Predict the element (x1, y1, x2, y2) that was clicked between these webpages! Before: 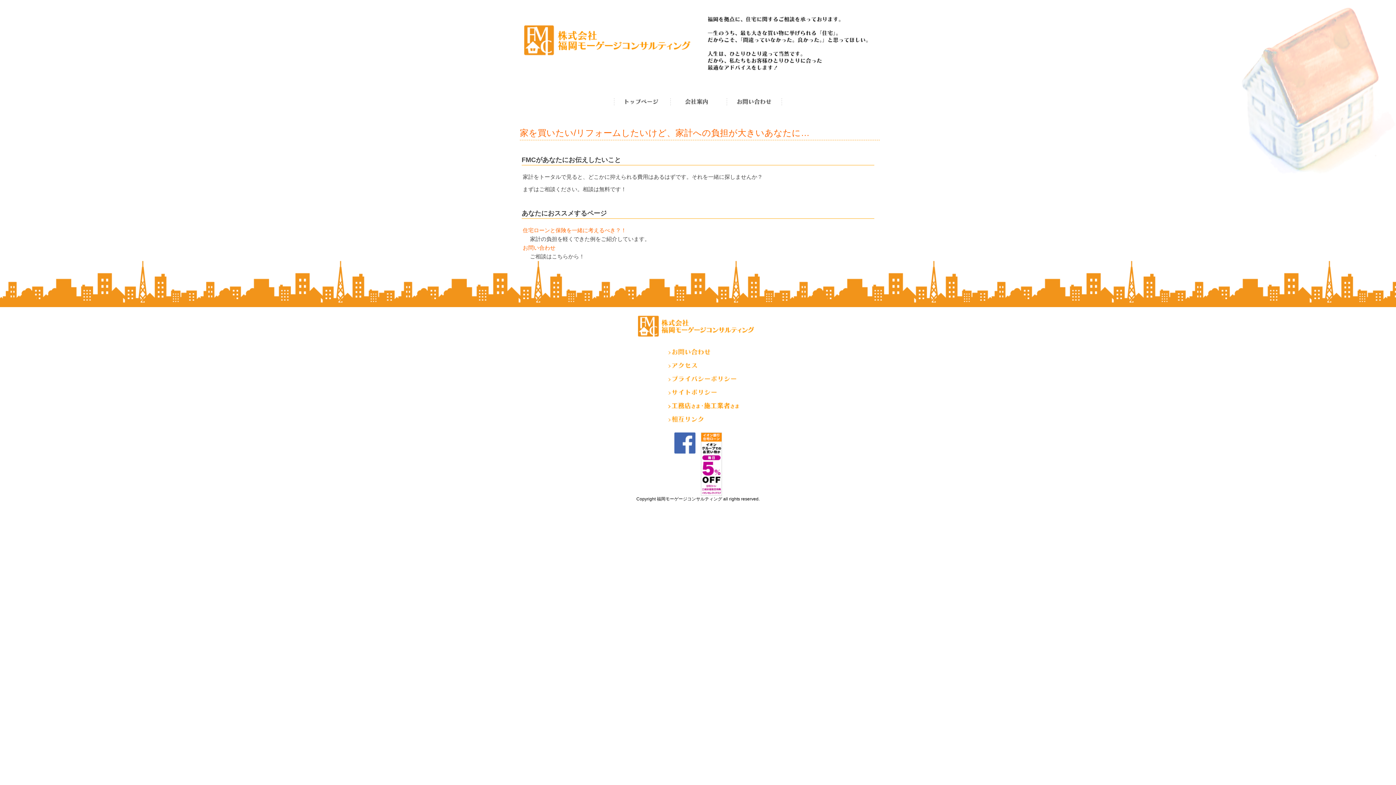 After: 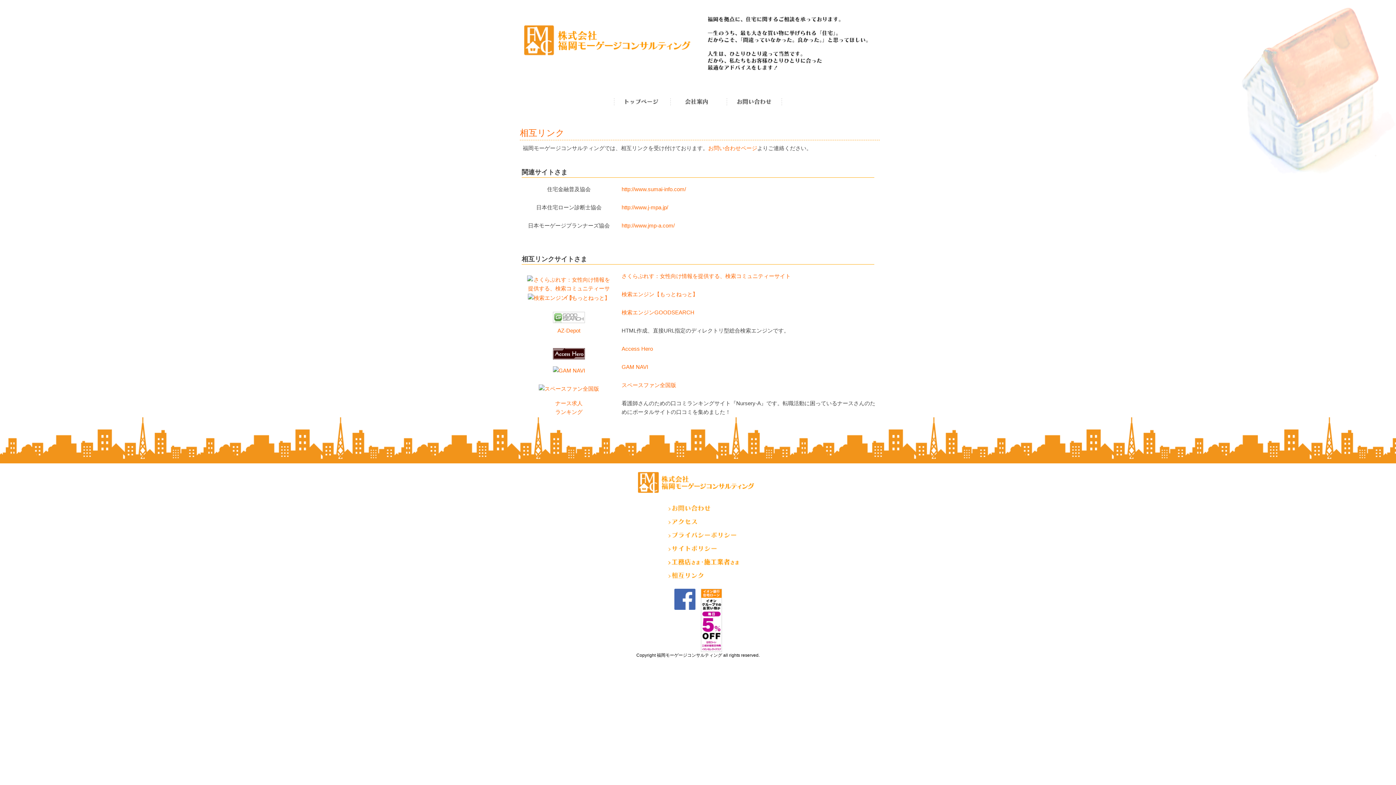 Action: bbox: (668, 417, 740, 424)